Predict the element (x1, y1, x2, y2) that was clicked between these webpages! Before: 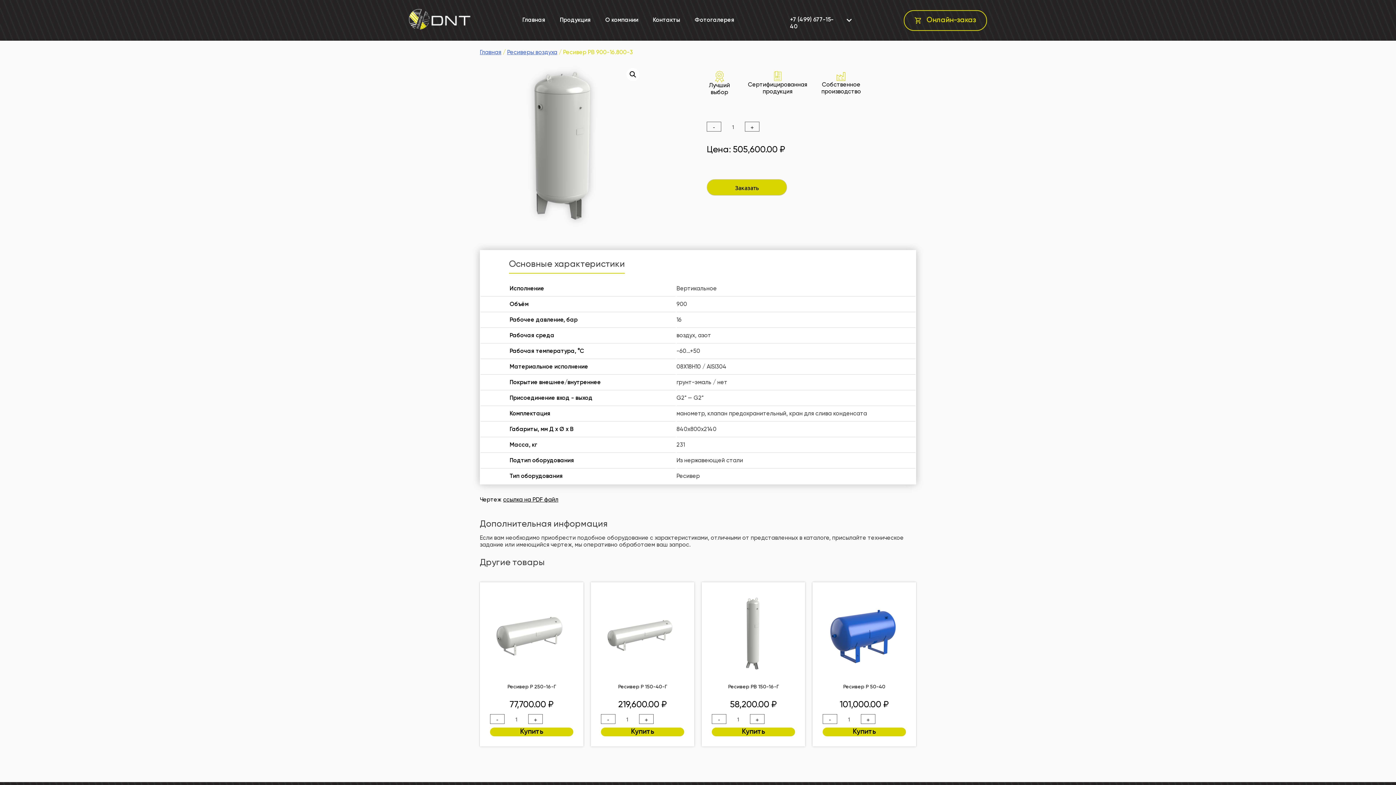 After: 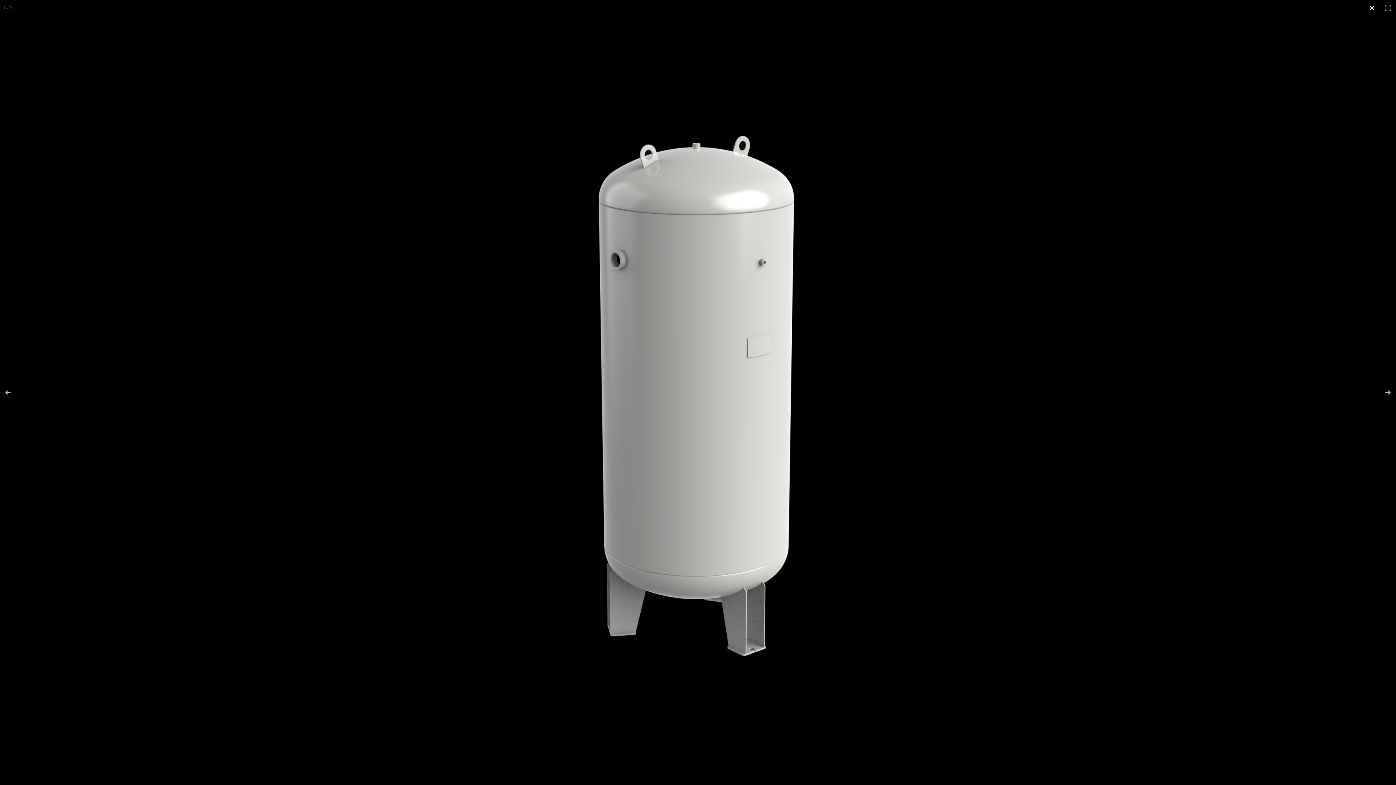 Action: bbox: (626, 68, 639, 81) label: Просмотр галереи изображений в полноэкранном режиме